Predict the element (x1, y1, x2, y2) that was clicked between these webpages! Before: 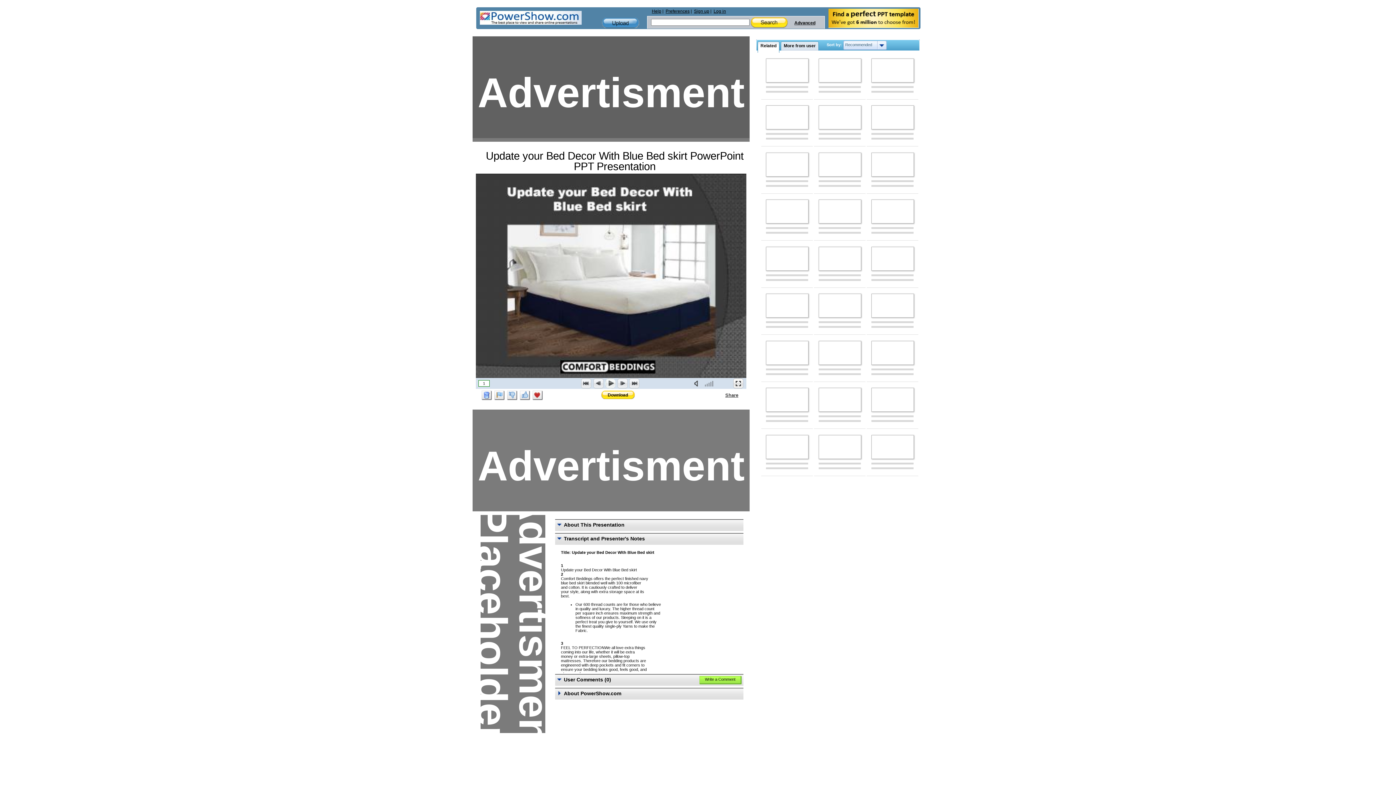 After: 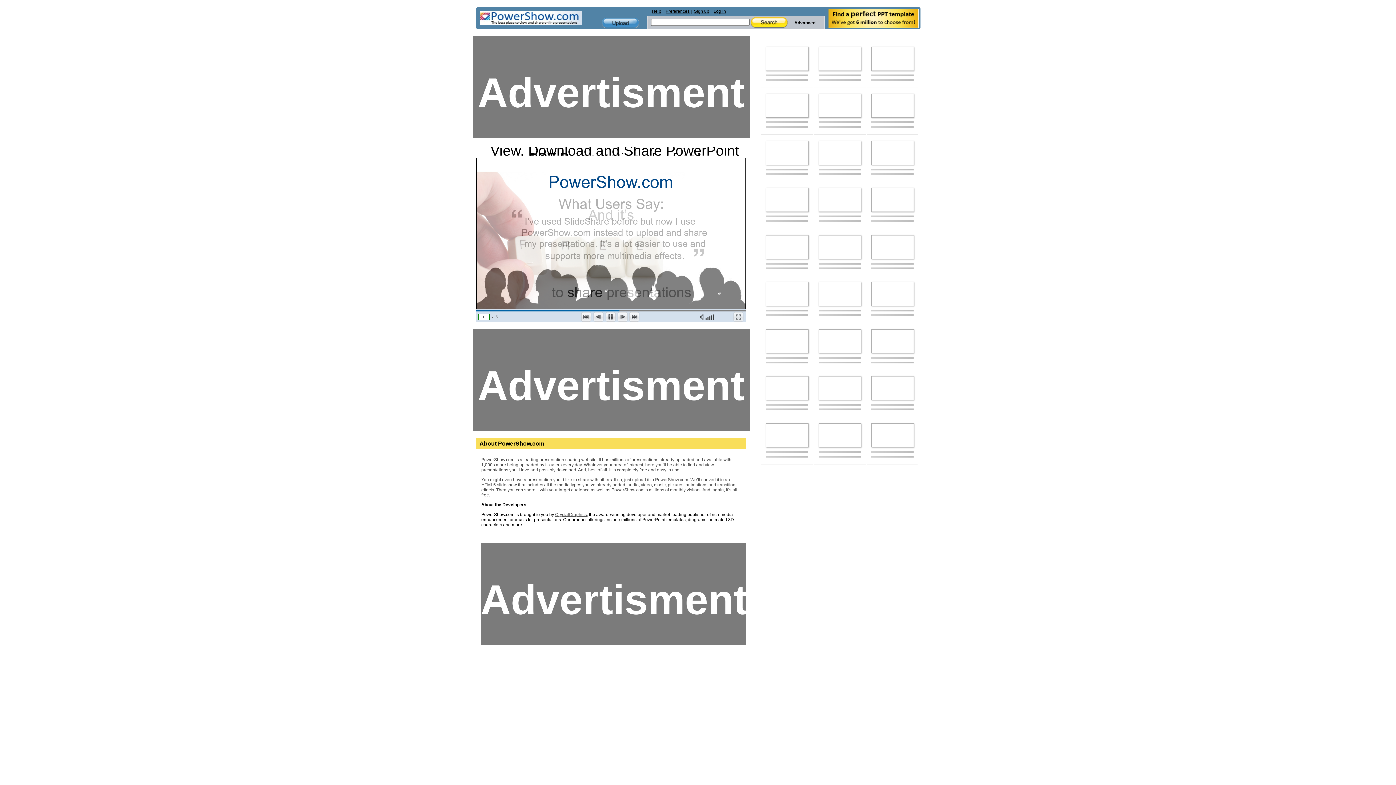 Action: bbox: (871, 340, 914, 364)